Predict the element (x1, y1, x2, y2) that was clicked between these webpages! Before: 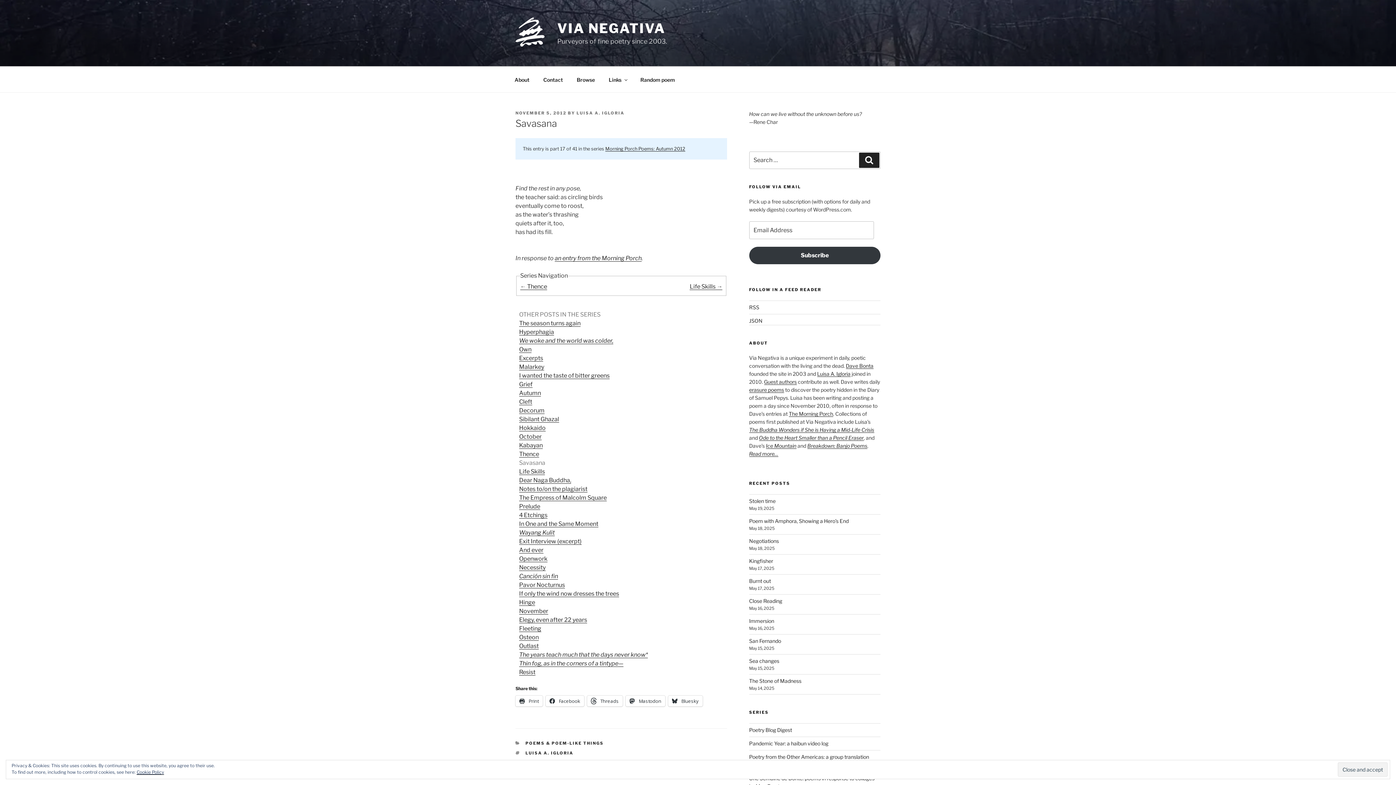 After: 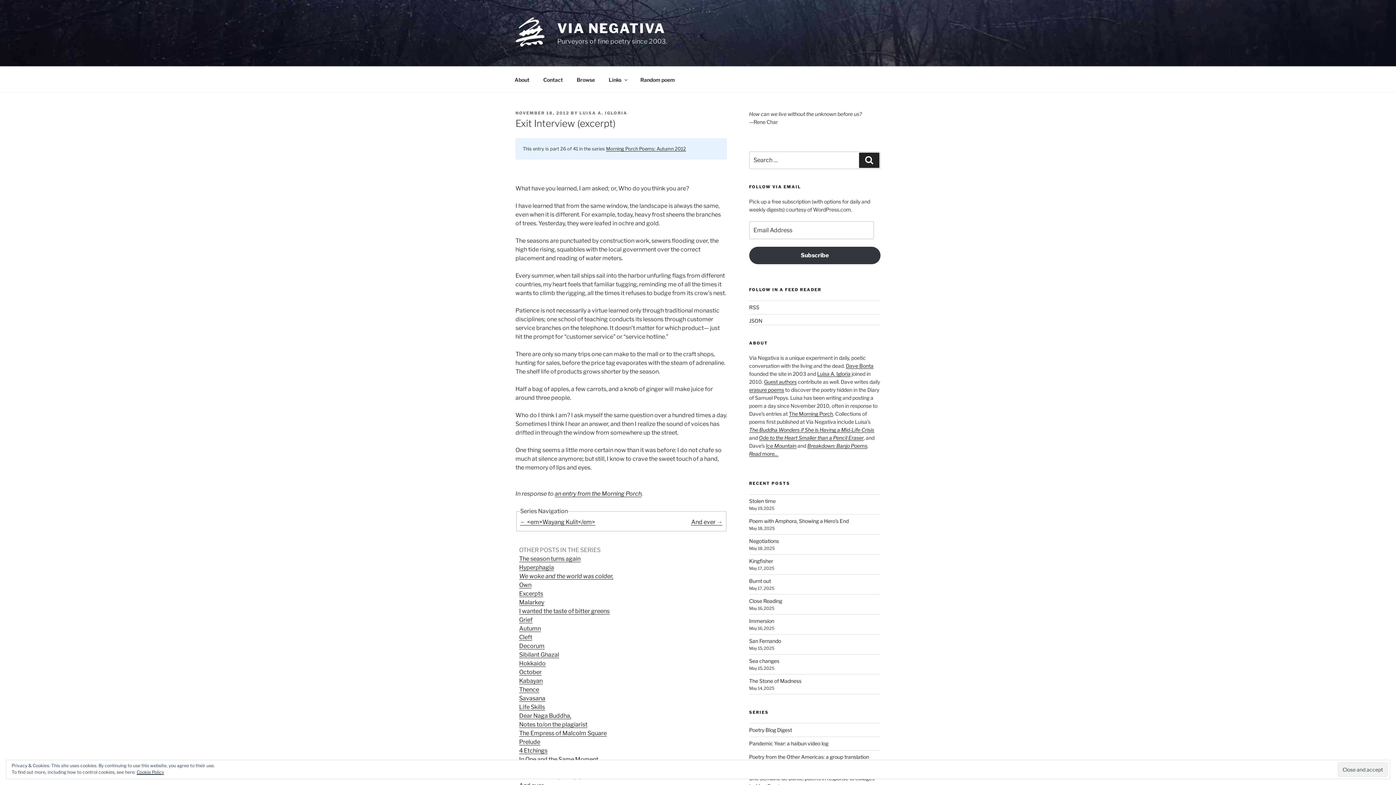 Action: label: Exit Interview (excerpt) bbox: (519, 538, 581, 545)